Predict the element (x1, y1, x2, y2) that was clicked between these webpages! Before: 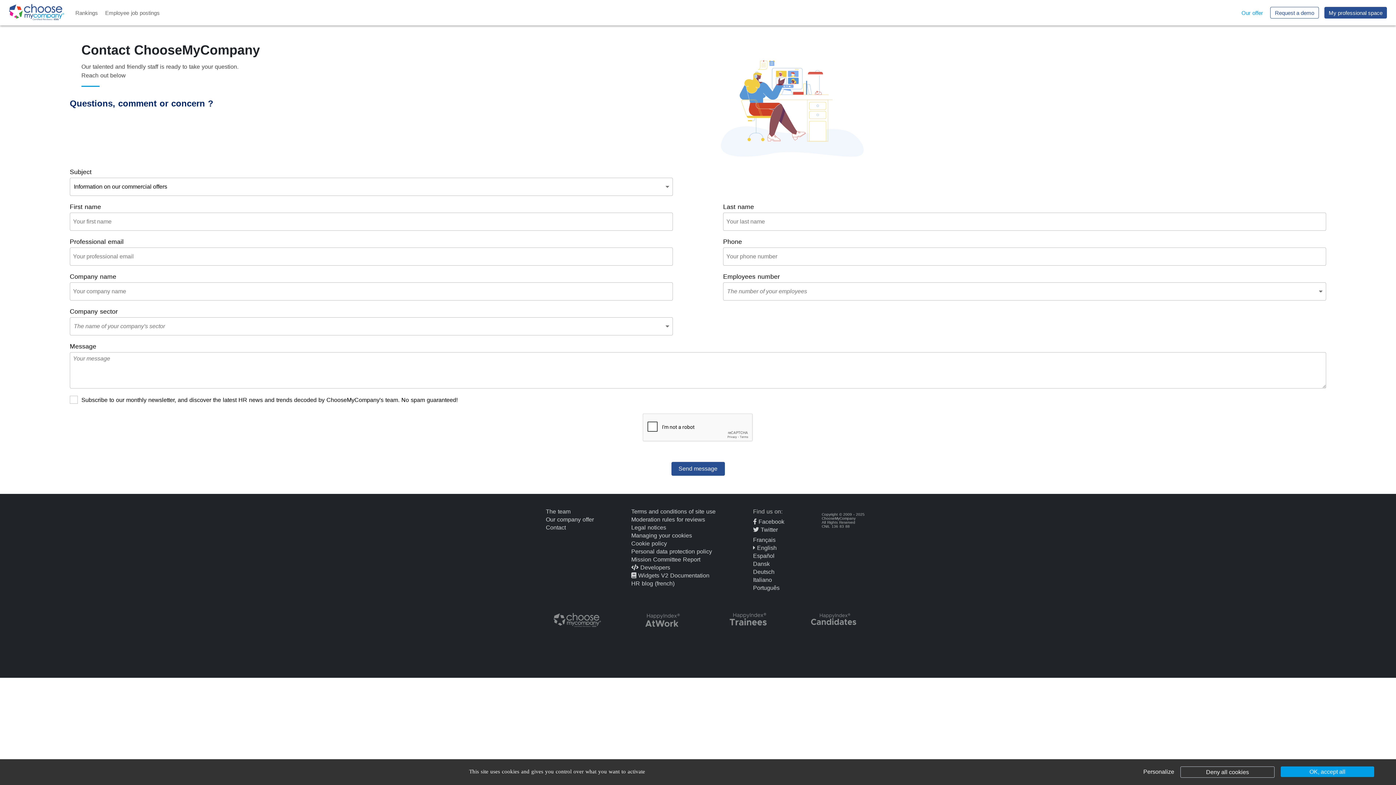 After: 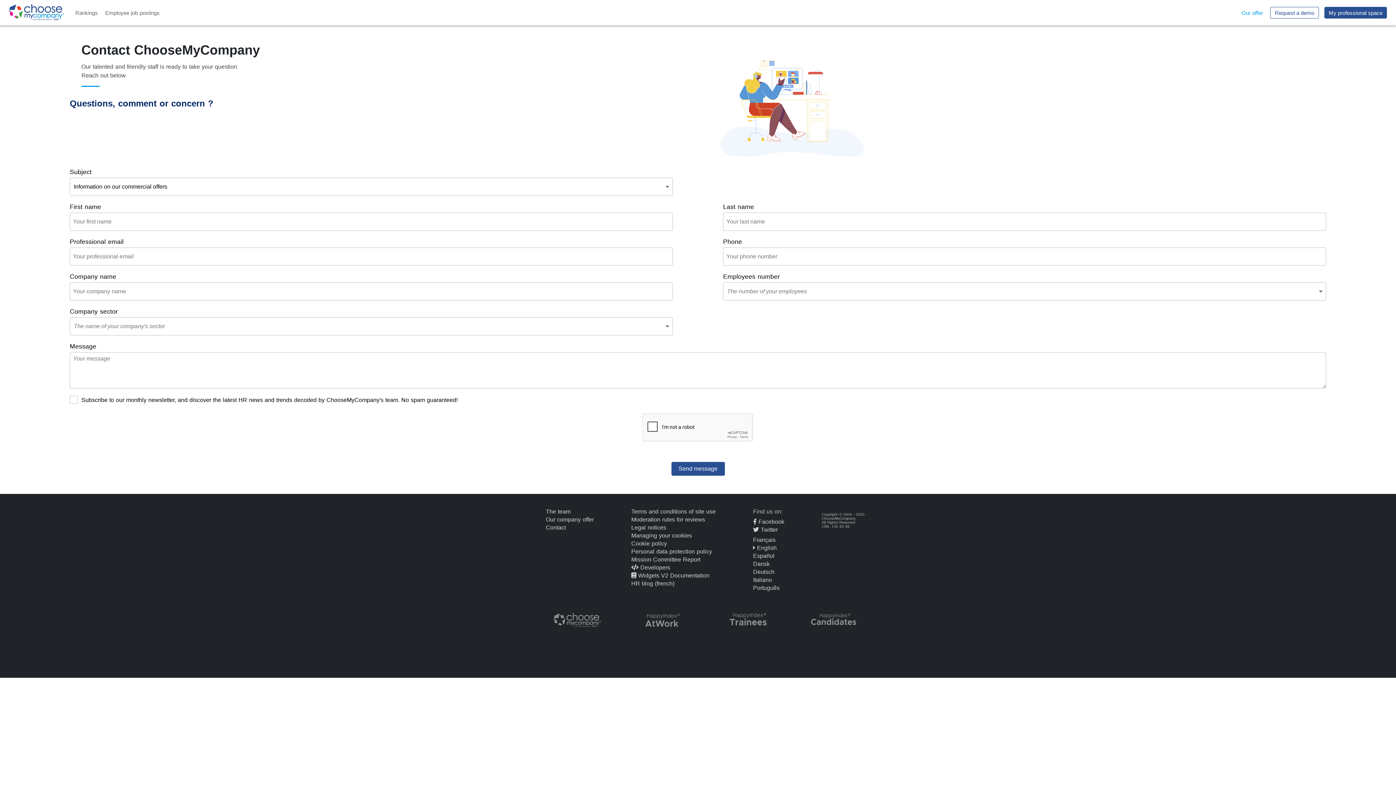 Action: bbox: (1180, 766, 1274, 778) label: Deny all cookies